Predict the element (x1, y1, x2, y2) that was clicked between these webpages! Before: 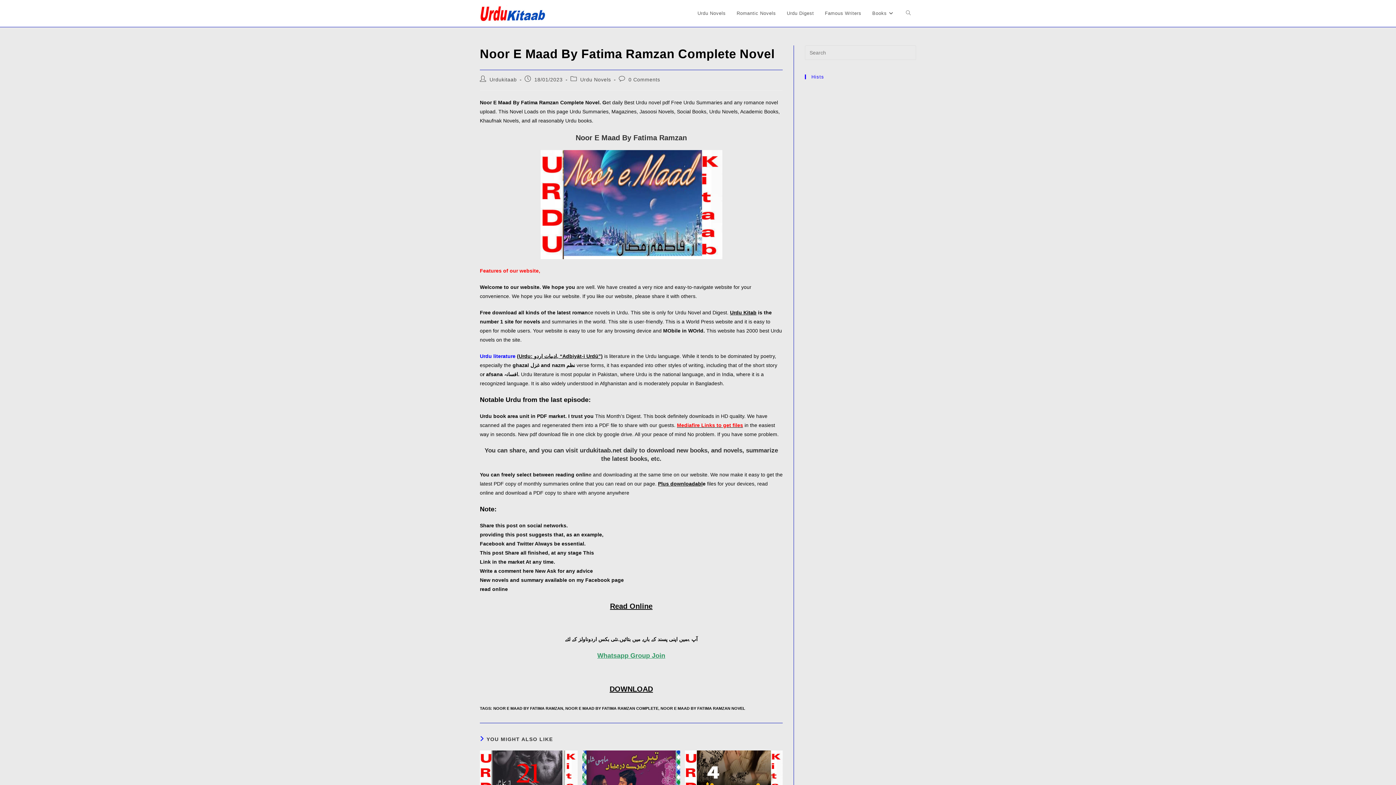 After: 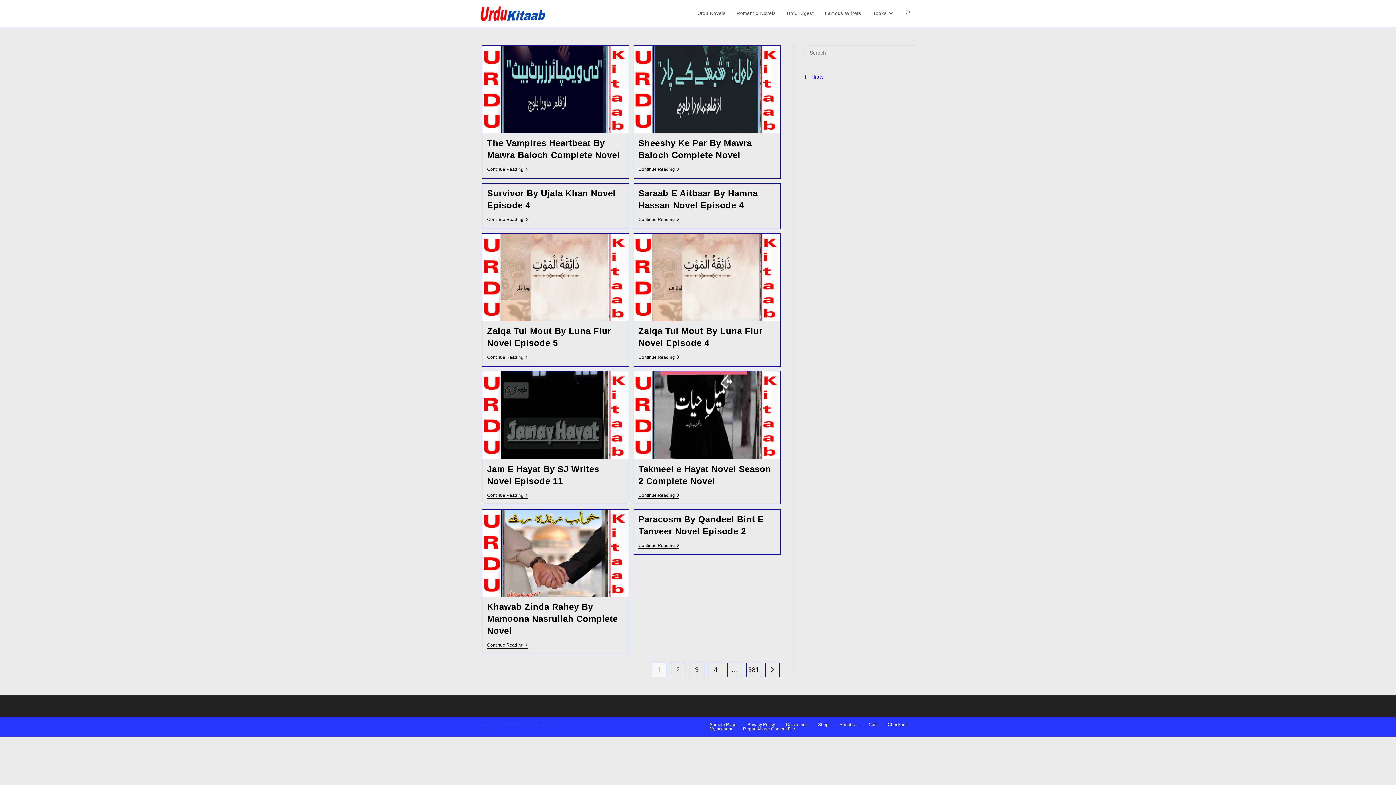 Action: label: Urdukitaab bbox: (489, 76, 516, 82)